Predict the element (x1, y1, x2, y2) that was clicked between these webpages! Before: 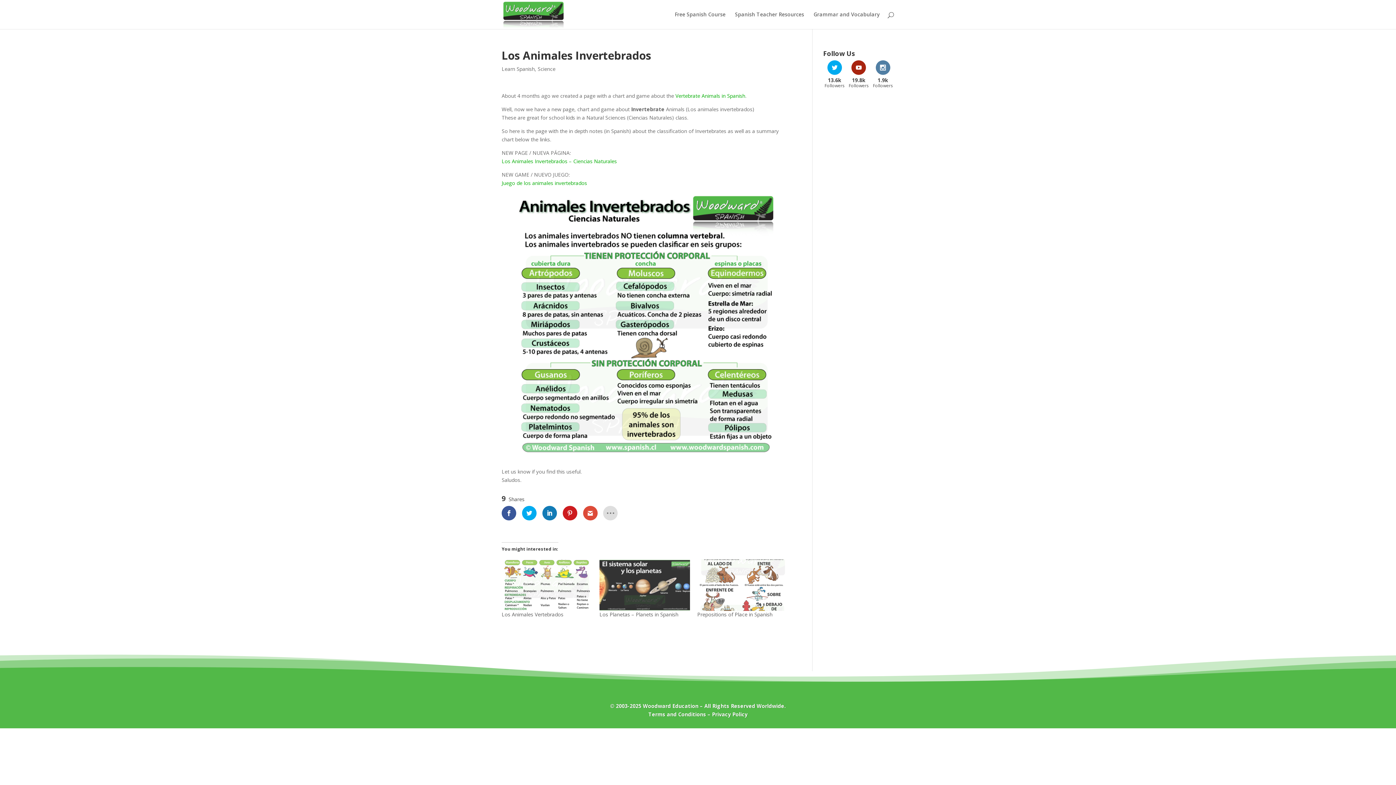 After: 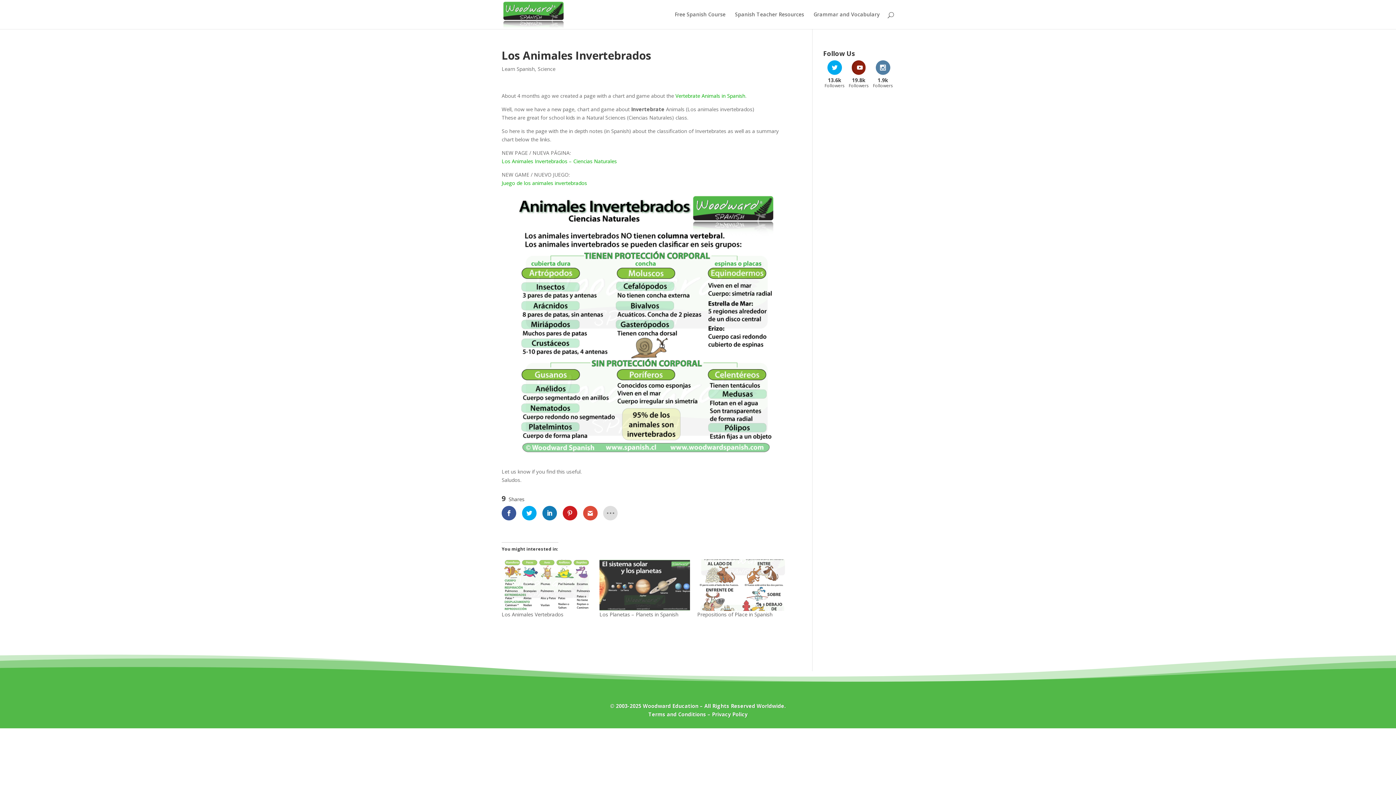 Action: bbox: (847, 60, 870, 88) label: 19.8k
Followers